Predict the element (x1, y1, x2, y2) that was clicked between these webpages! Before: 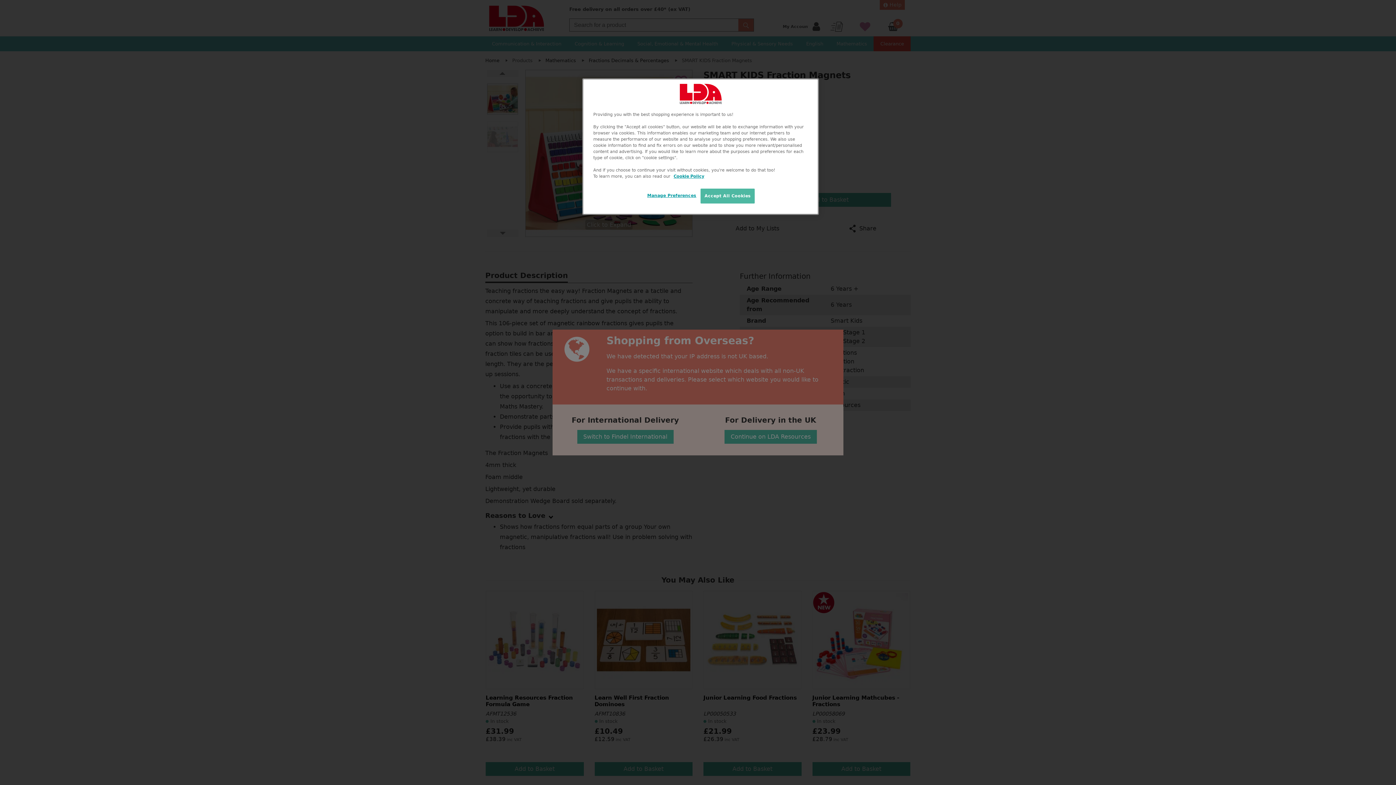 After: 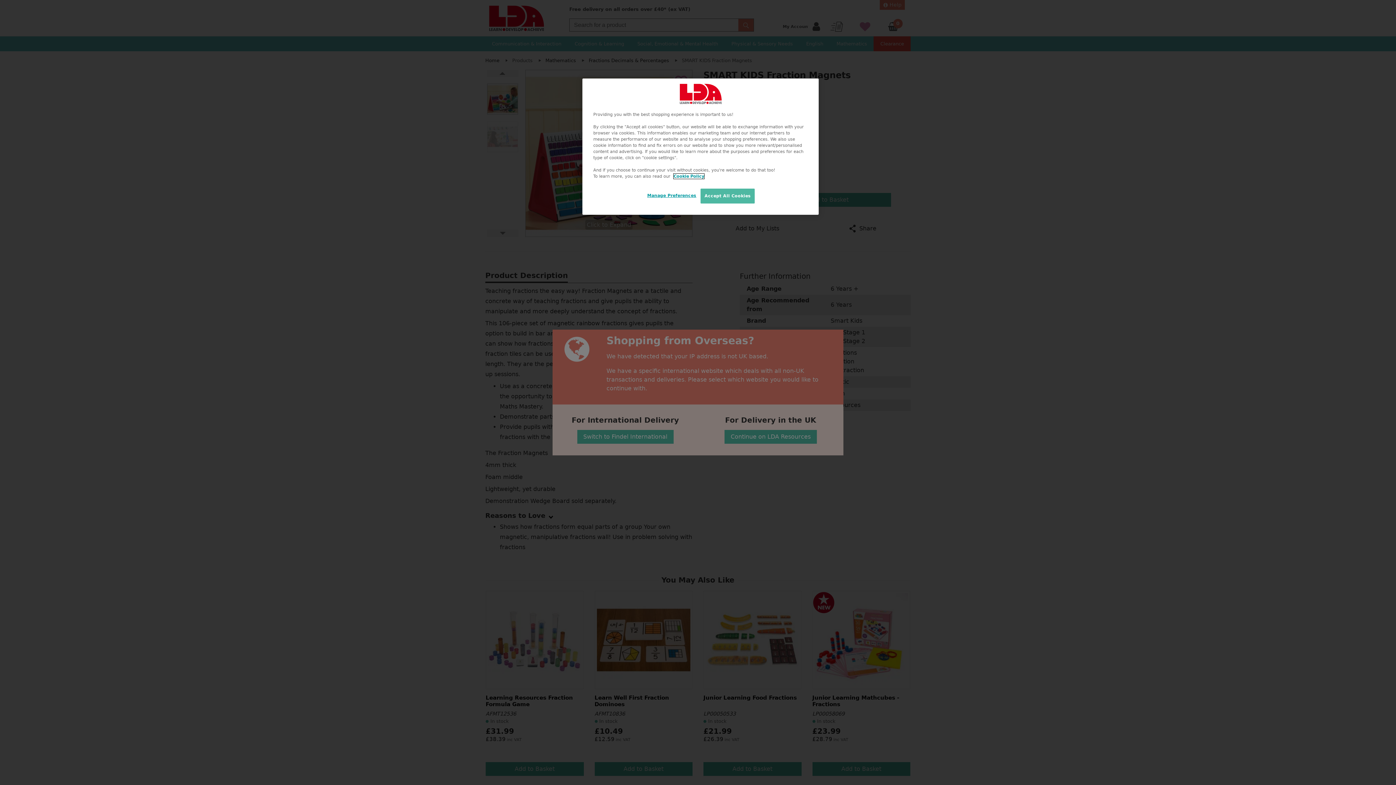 Action: bbox: (673, 173, 704, 178) label: More information about your privacy, opens in a new tab